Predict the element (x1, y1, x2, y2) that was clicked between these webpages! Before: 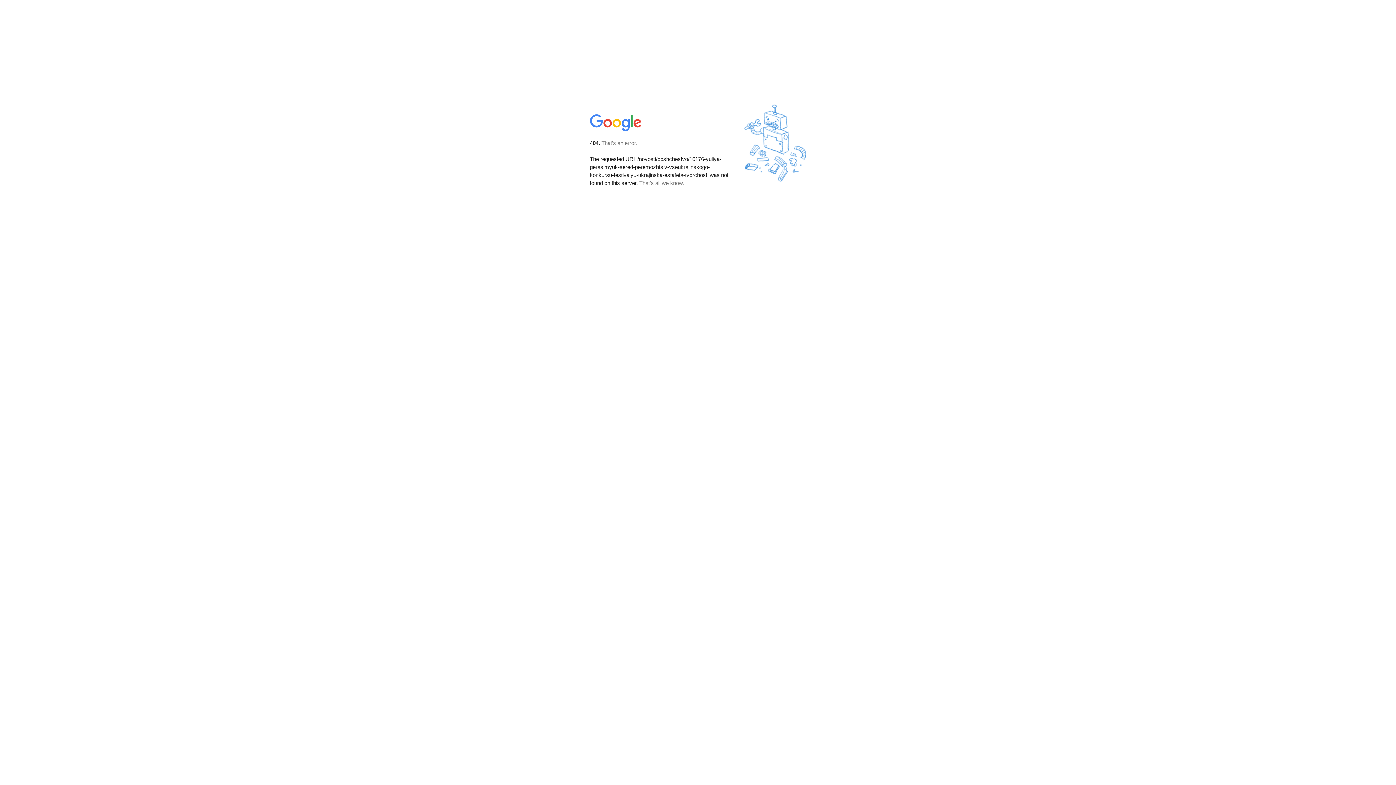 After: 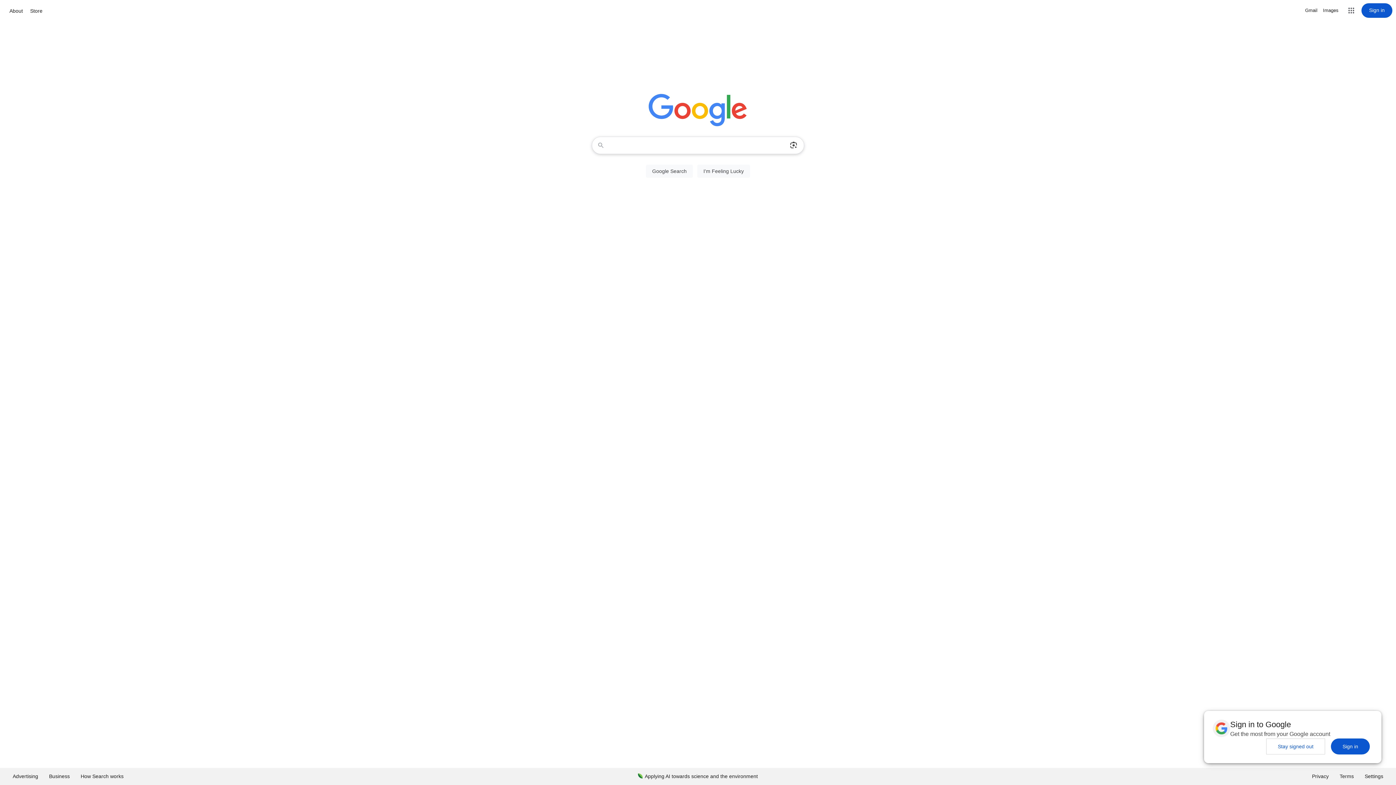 Action: bbox: (590, 127, 642, 134)